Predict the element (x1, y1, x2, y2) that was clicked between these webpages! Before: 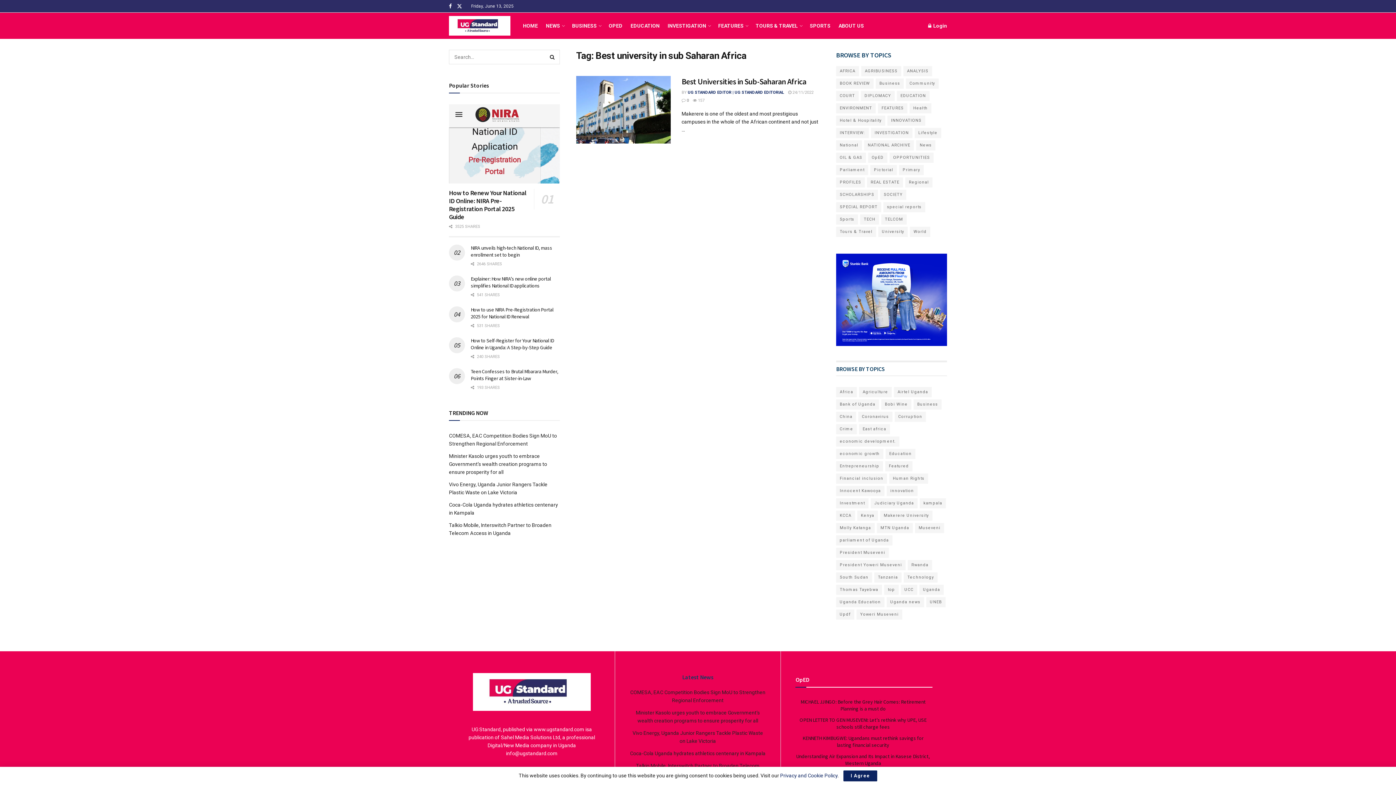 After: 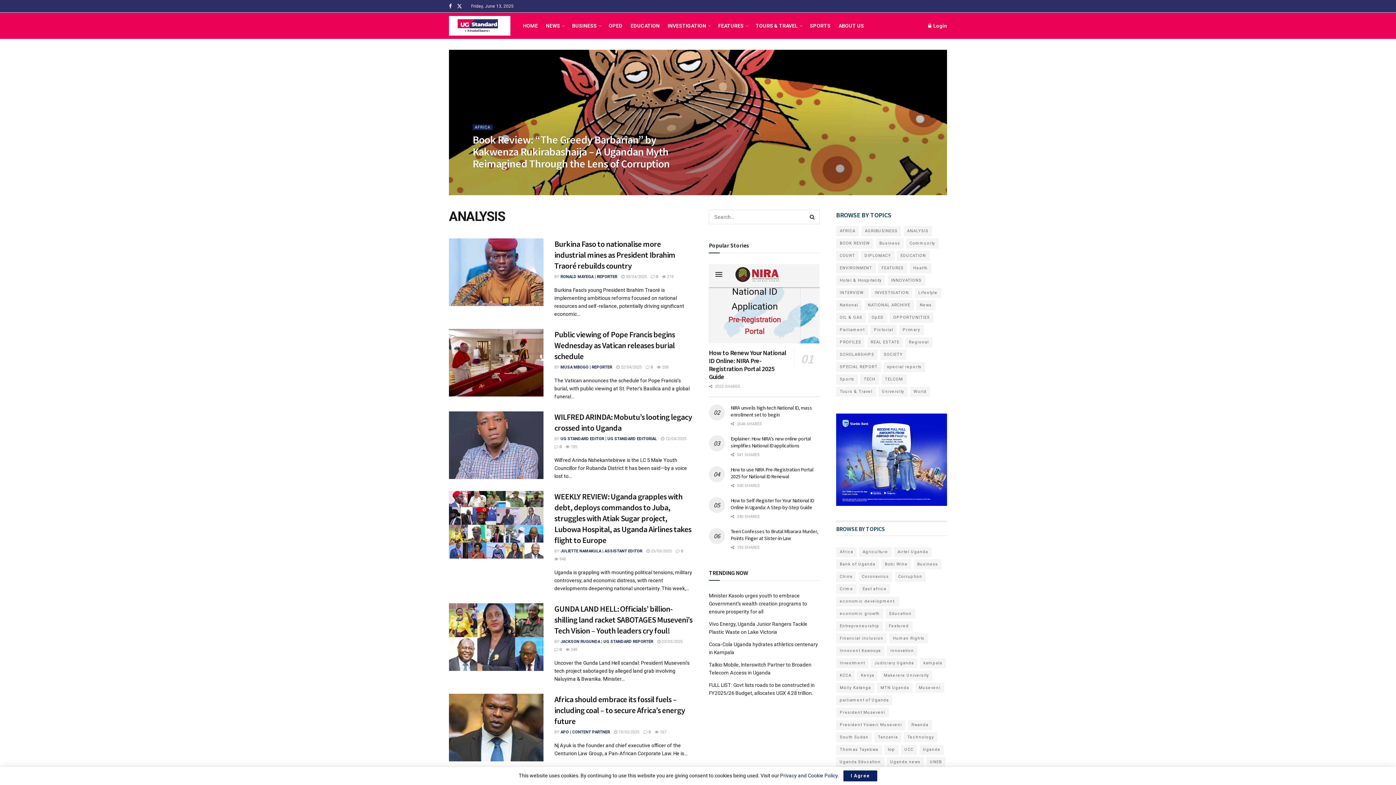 Action: bbox: (903, 66, 932, 76) label: ANALYSIS (82 items)